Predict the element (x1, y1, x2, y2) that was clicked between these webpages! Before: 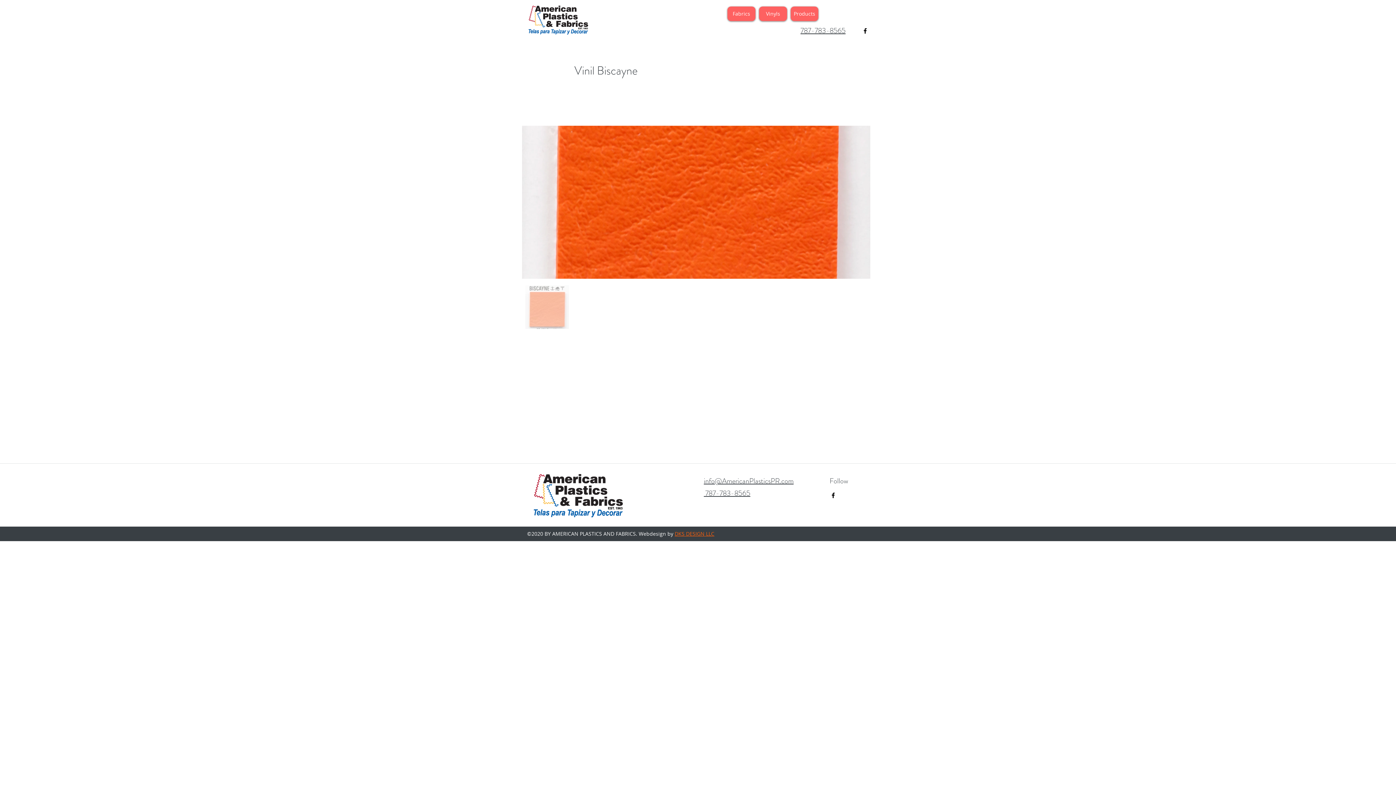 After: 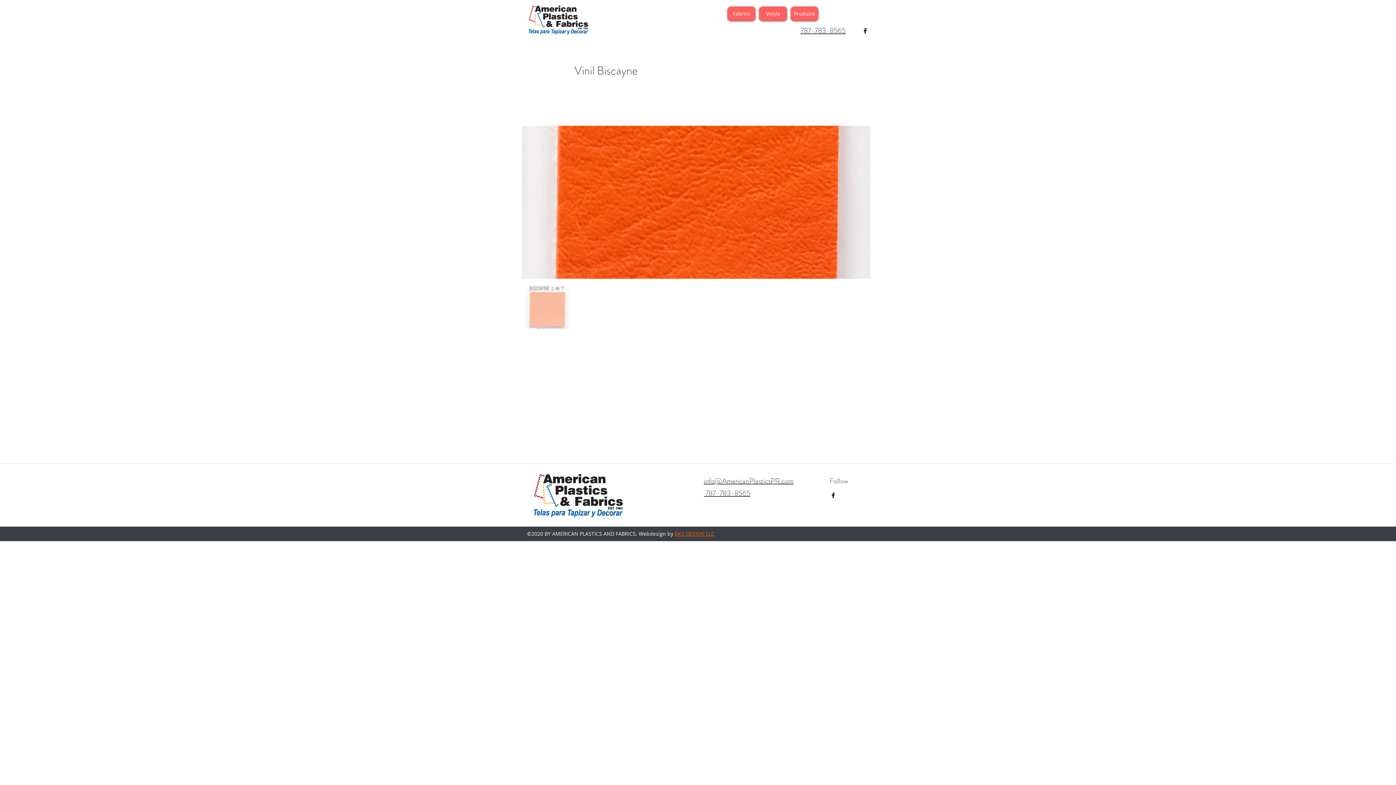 Action: label: DKS DESIGN LLC bbox: (674, 530, 714, 537)